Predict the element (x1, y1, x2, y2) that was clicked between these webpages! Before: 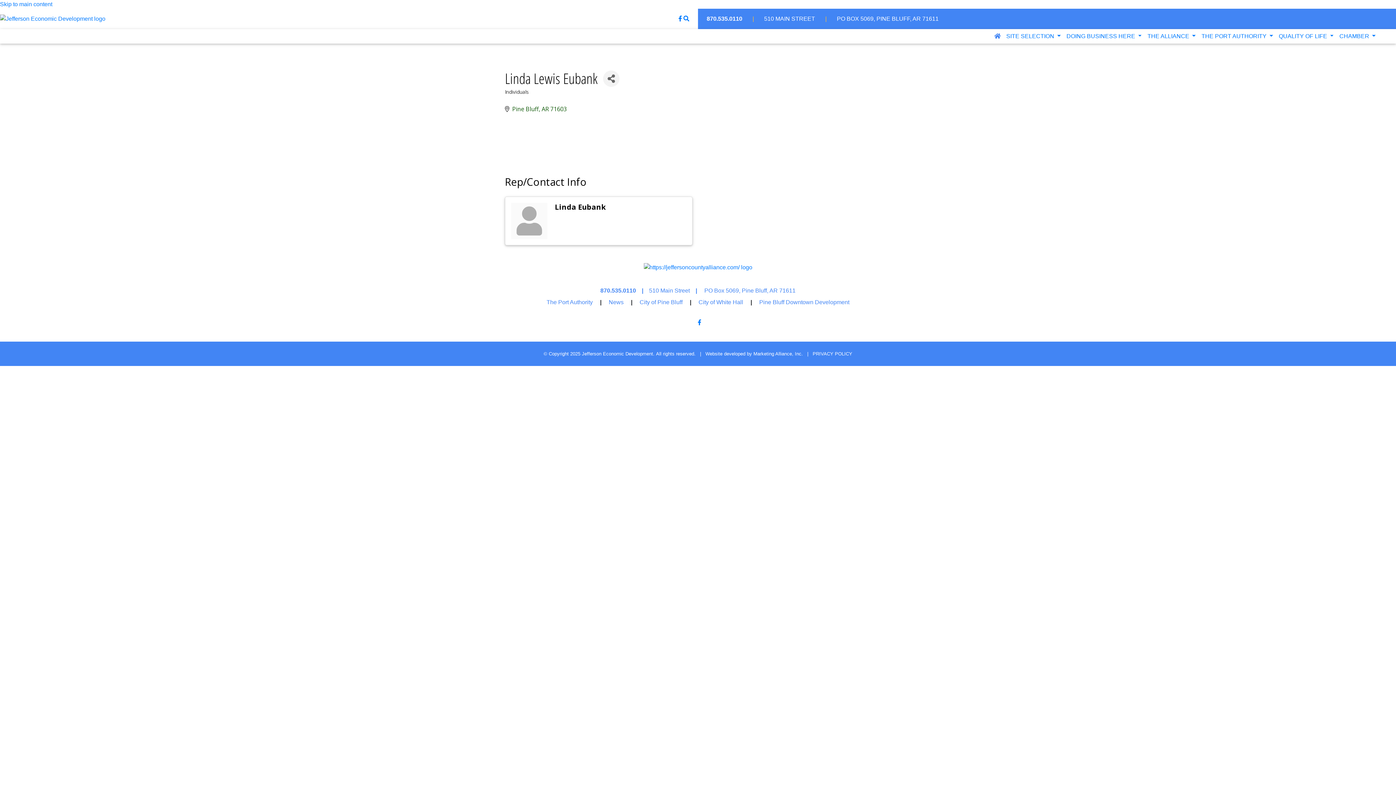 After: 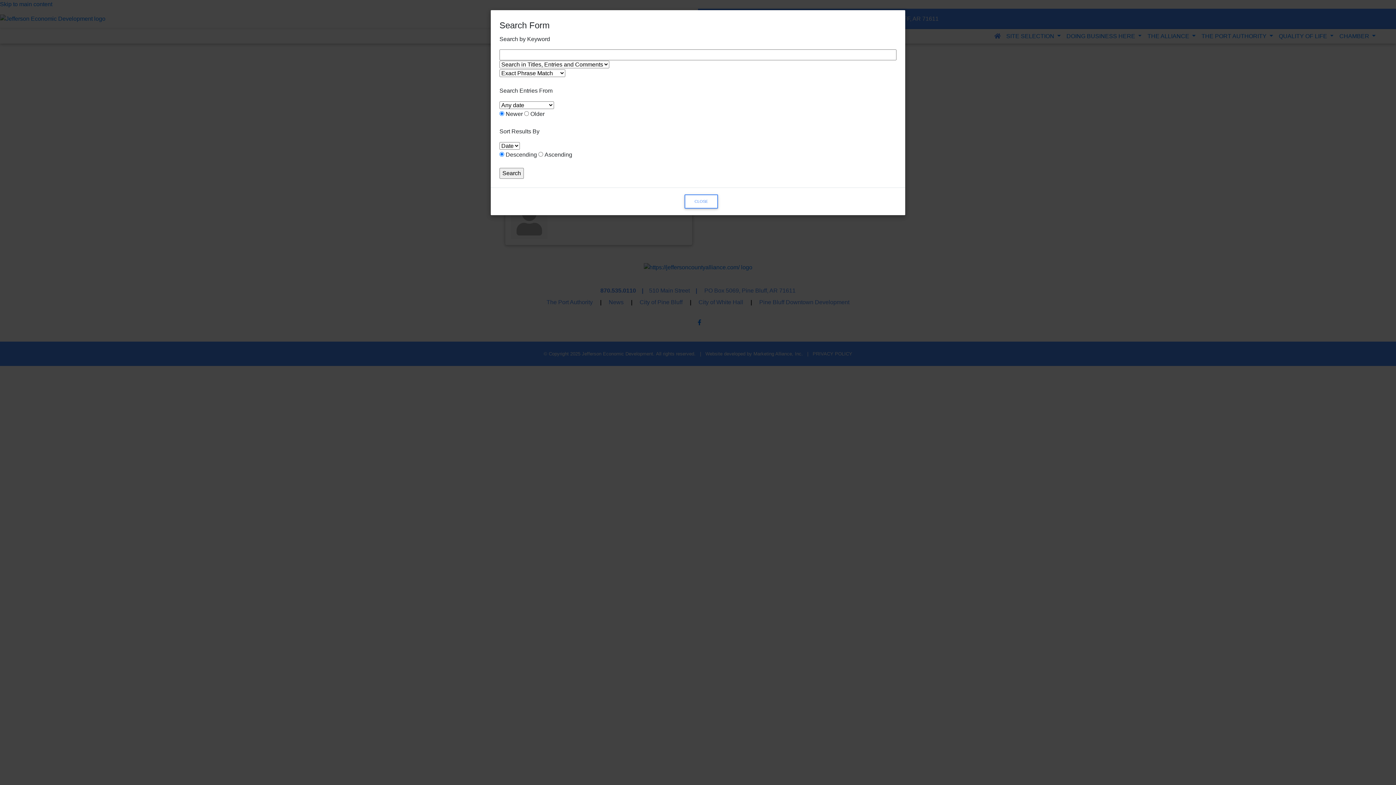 Action: bbox: (683, 14, 689, 23) label: Search